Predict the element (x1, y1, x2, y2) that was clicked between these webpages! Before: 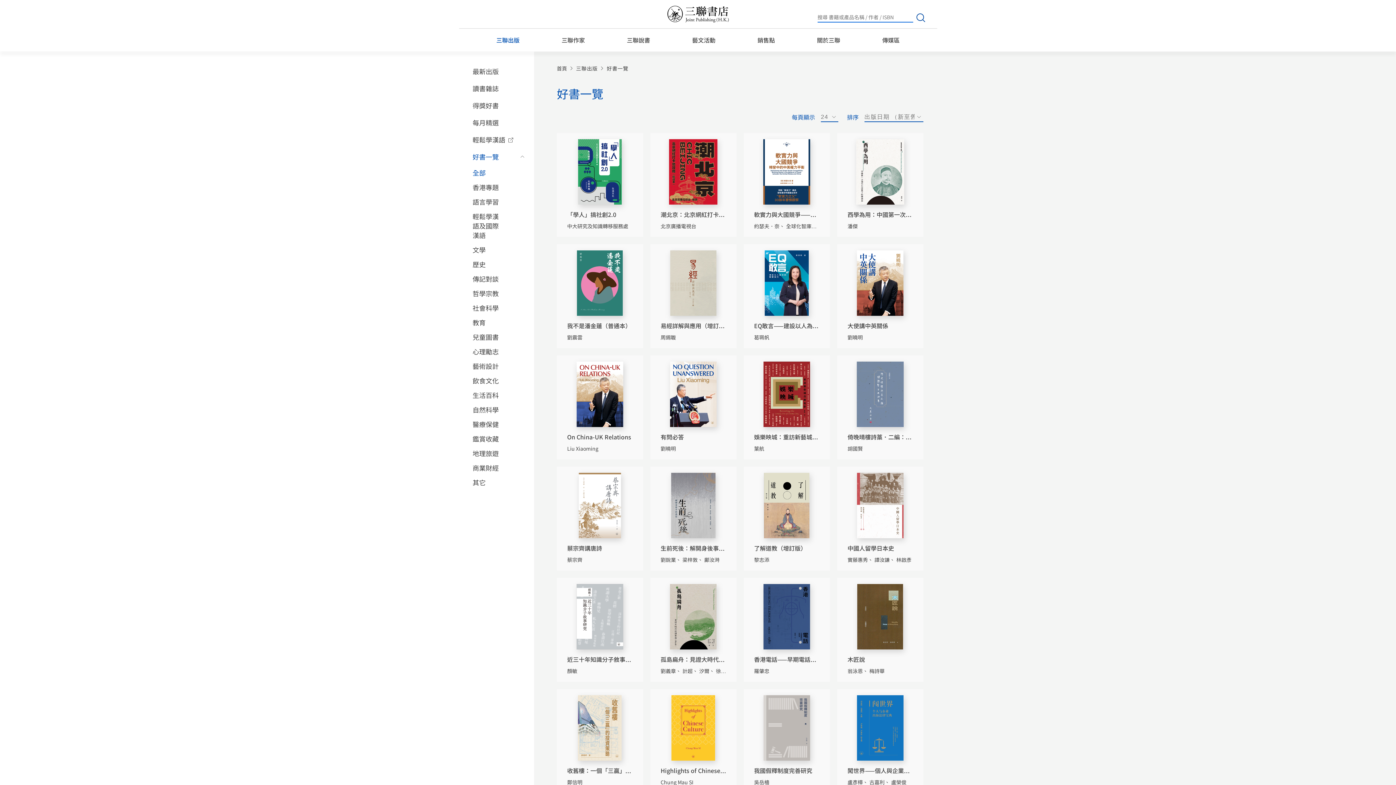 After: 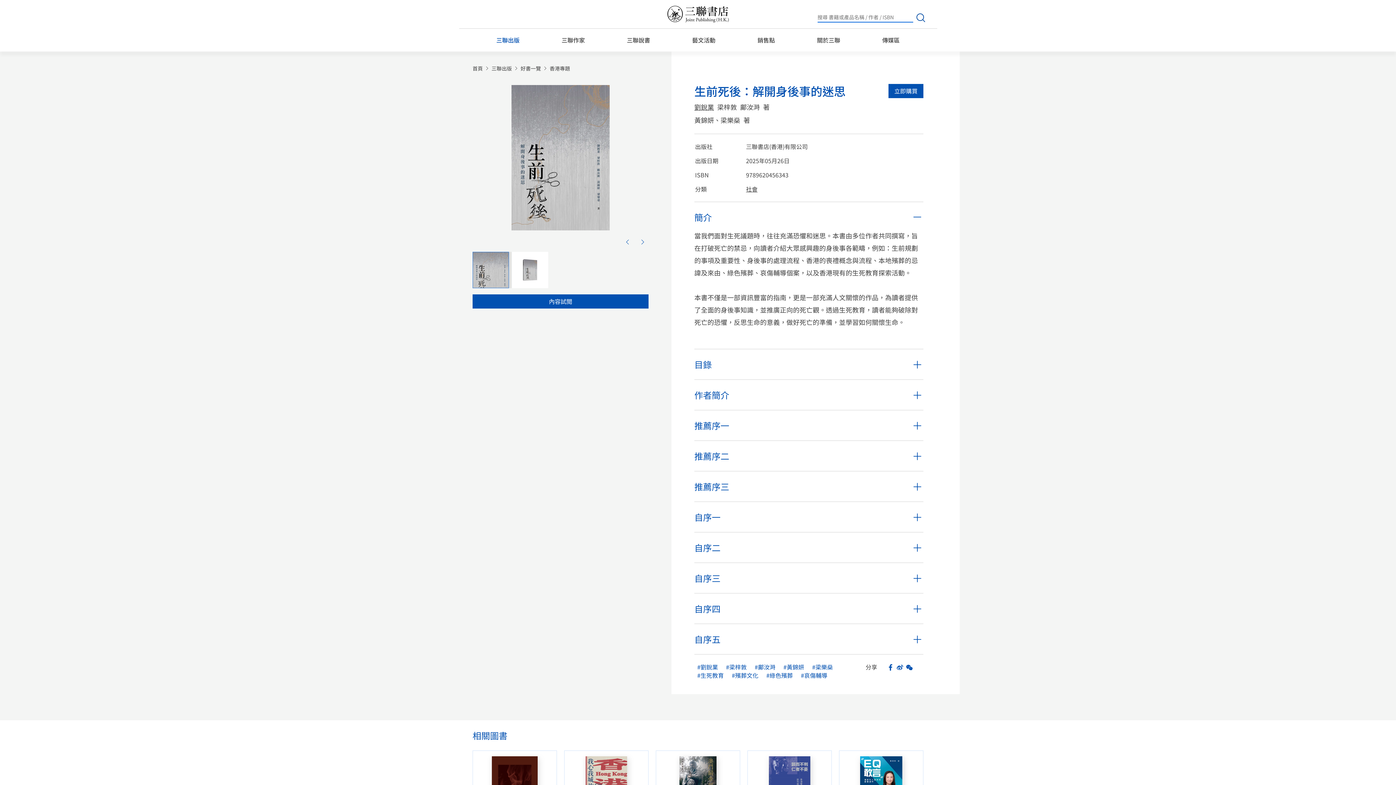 Action: bbox: (650, 466, 736, 571) label: 生前死後：解開身後事的迷思
劉銳業 梁梓敦 鄺汝溡